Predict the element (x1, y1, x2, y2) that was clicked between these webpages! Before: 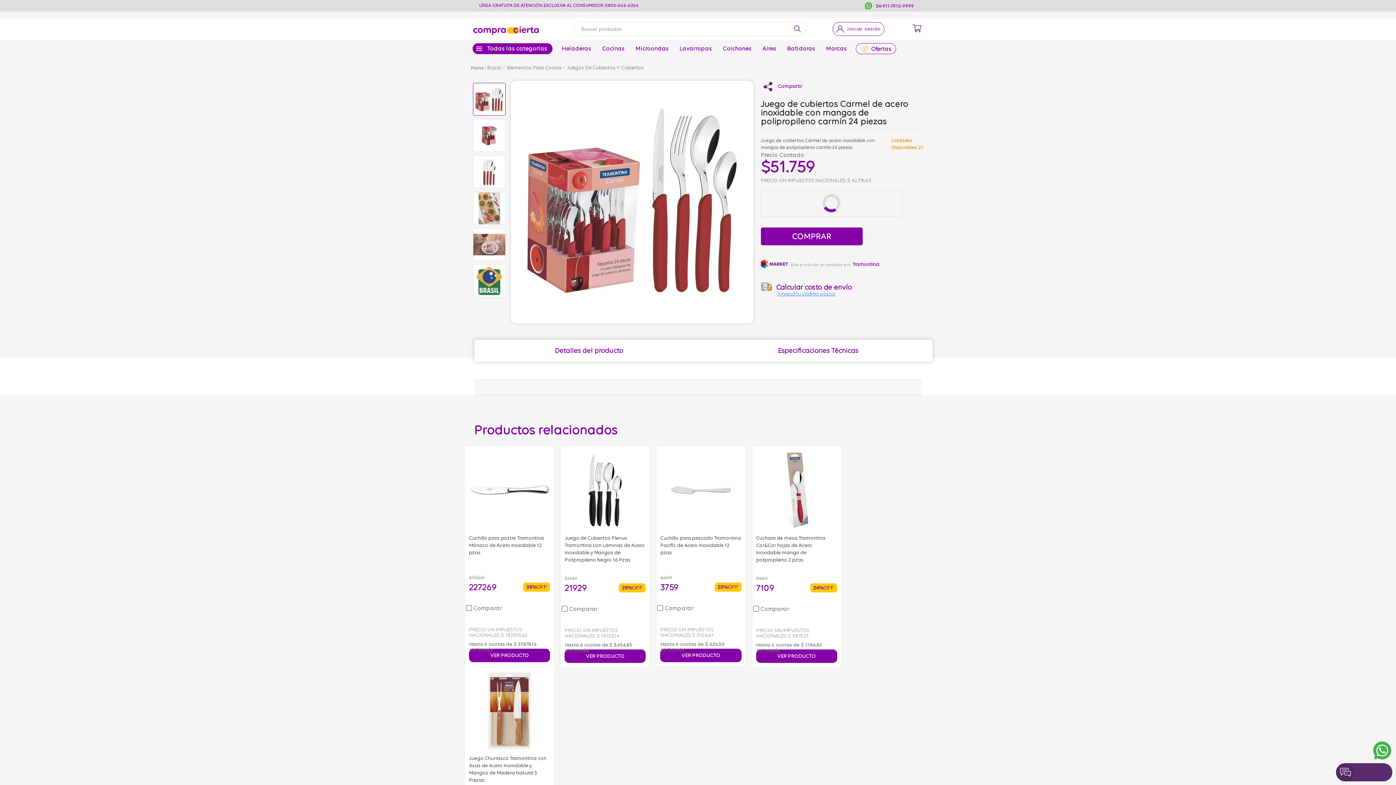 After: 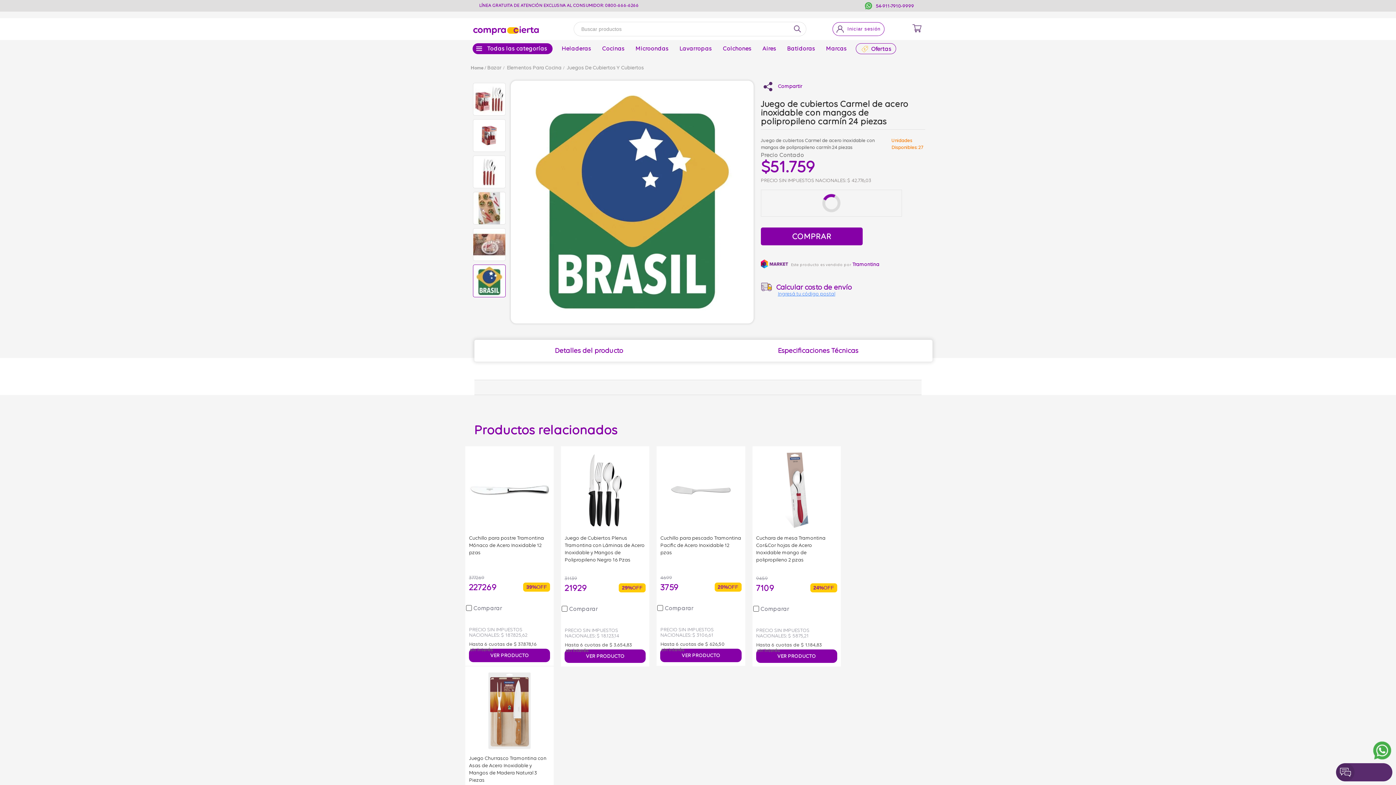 Action: bbox: (473, 264, 505, 297)